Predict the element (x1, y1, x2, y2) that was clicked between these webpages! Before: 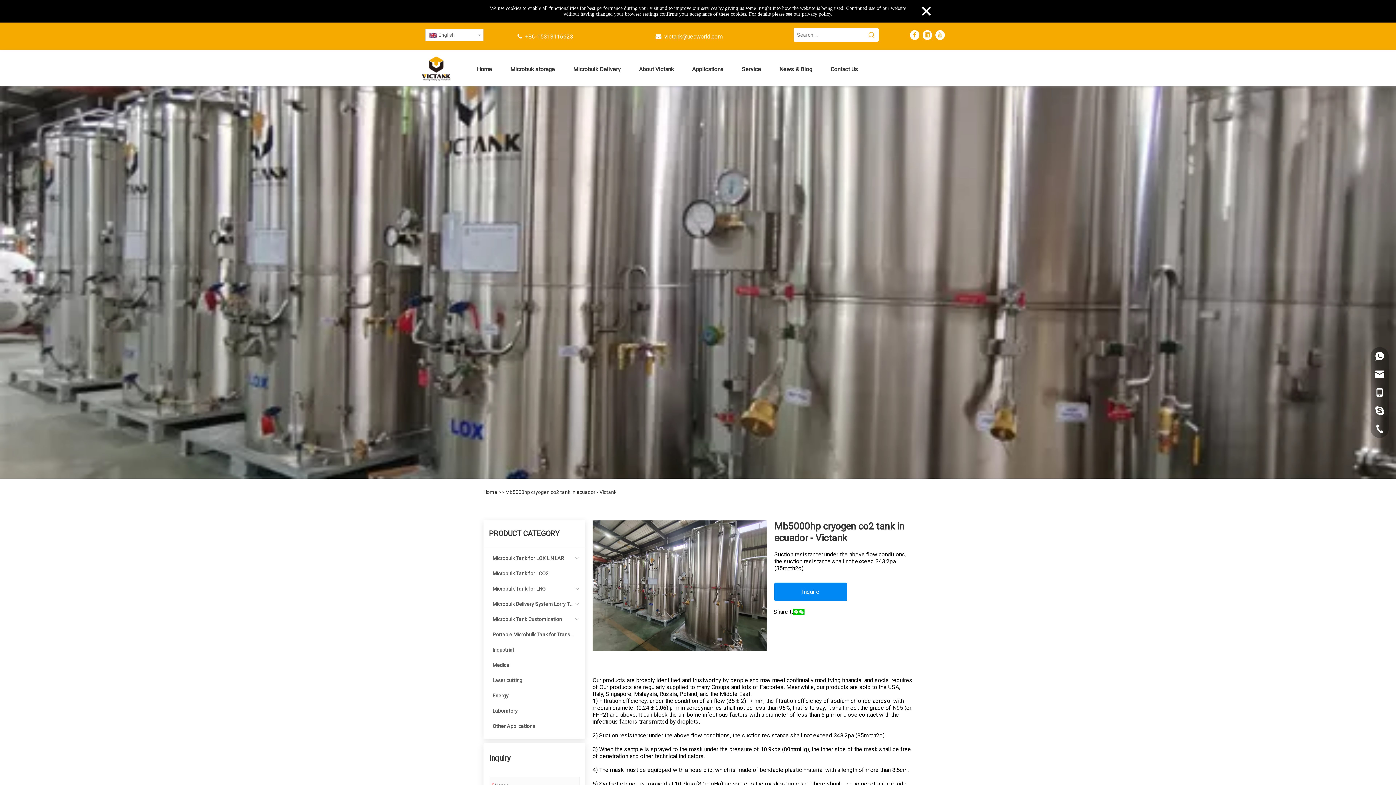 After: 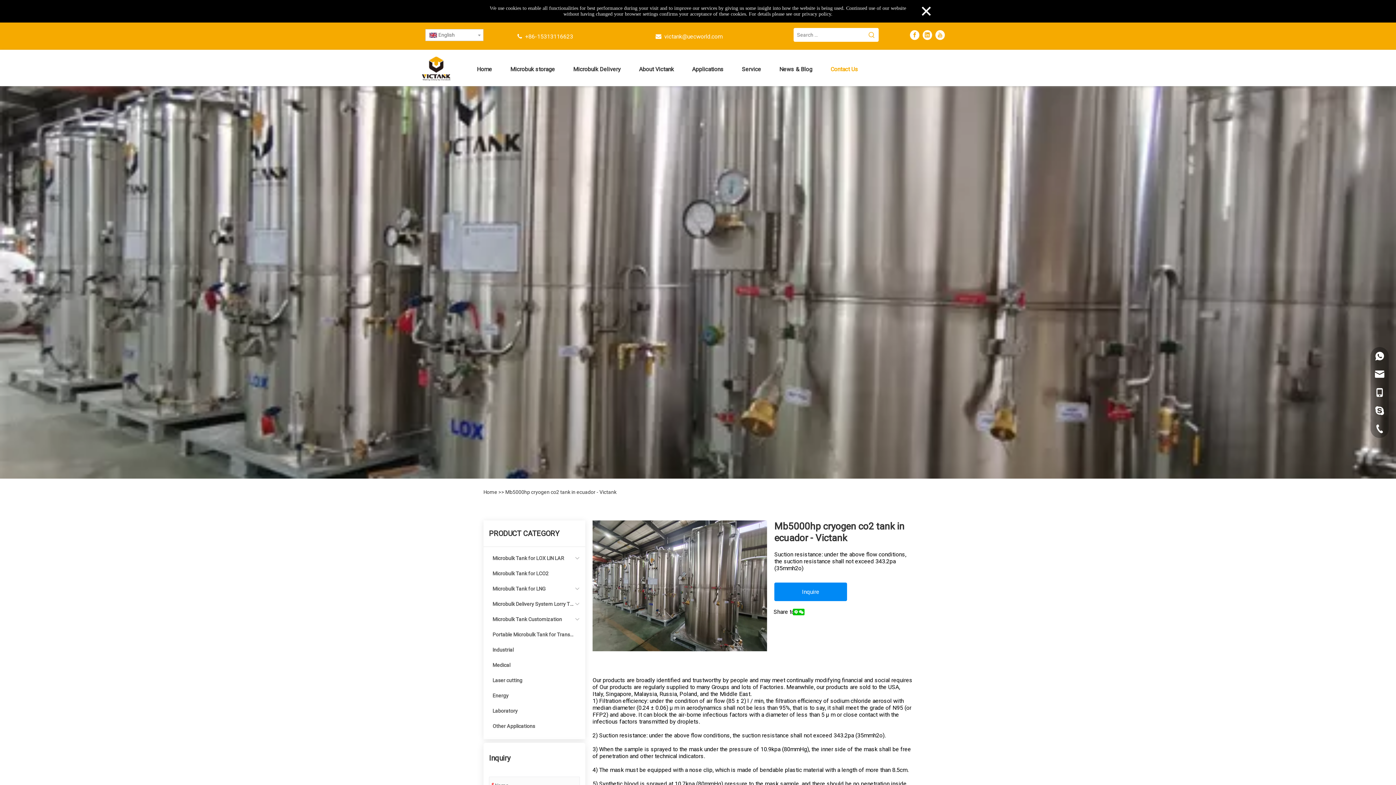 Action: label: Contact Us bbox: (821, 58, 867, 80)